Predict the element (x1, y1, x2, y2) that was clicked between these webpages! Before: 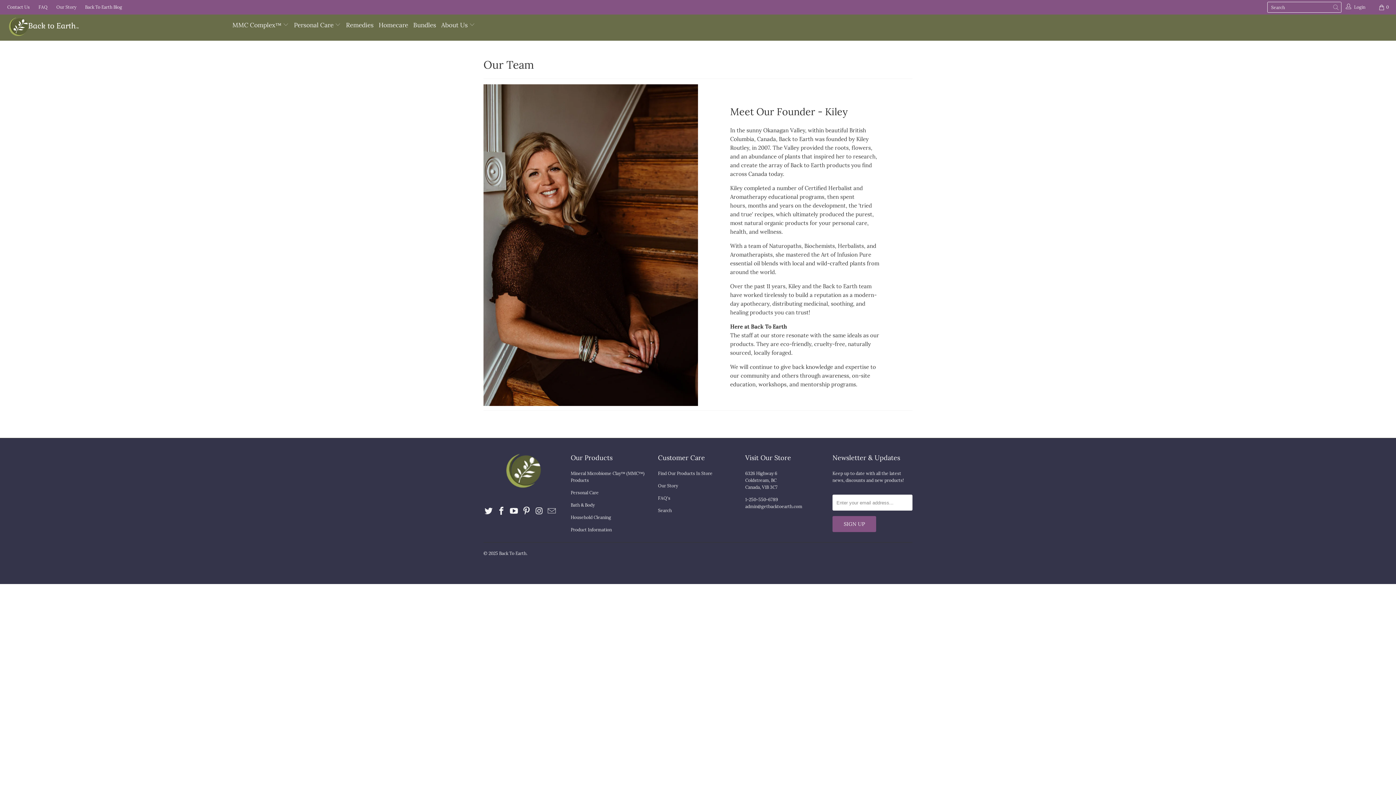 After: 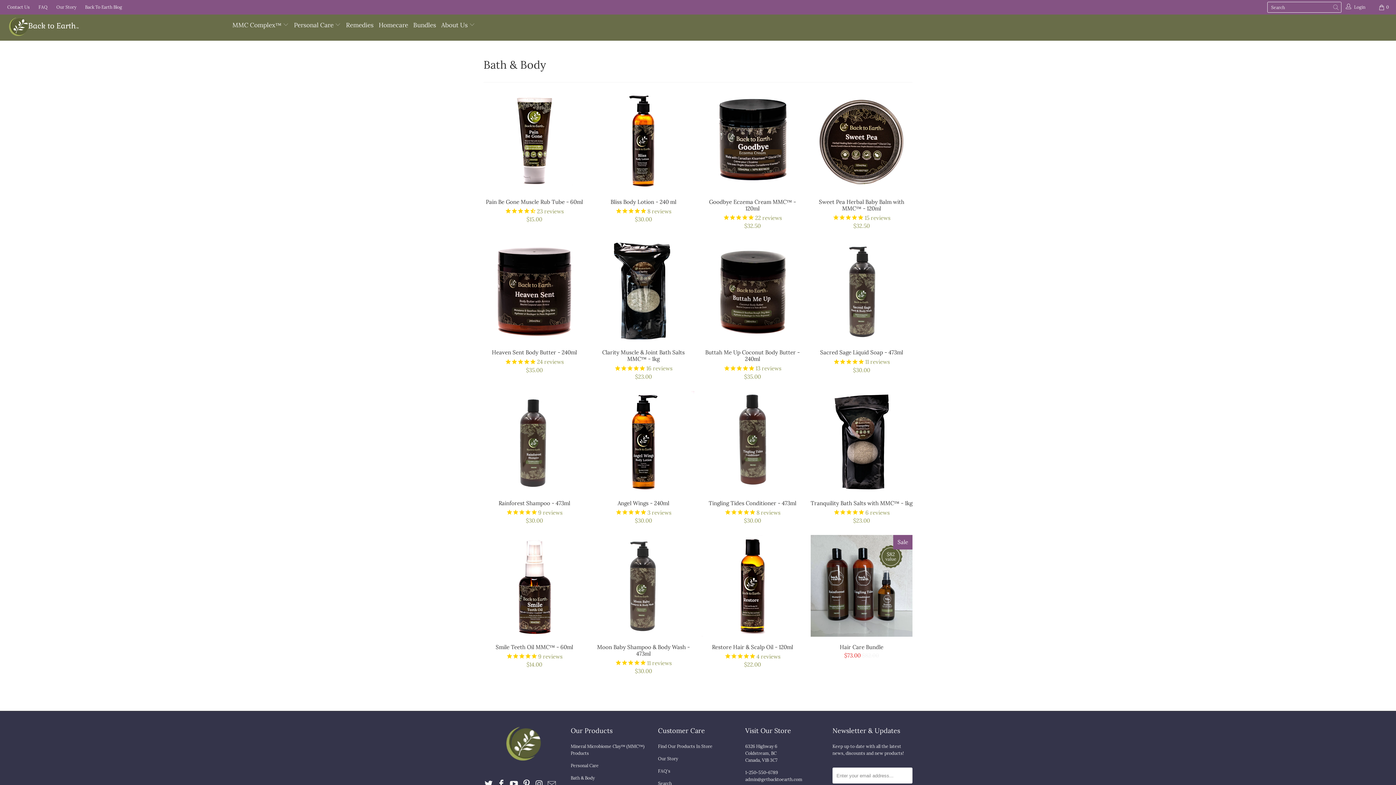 Action: bbox: (570, 502, 594, 508) label: Bath & Body